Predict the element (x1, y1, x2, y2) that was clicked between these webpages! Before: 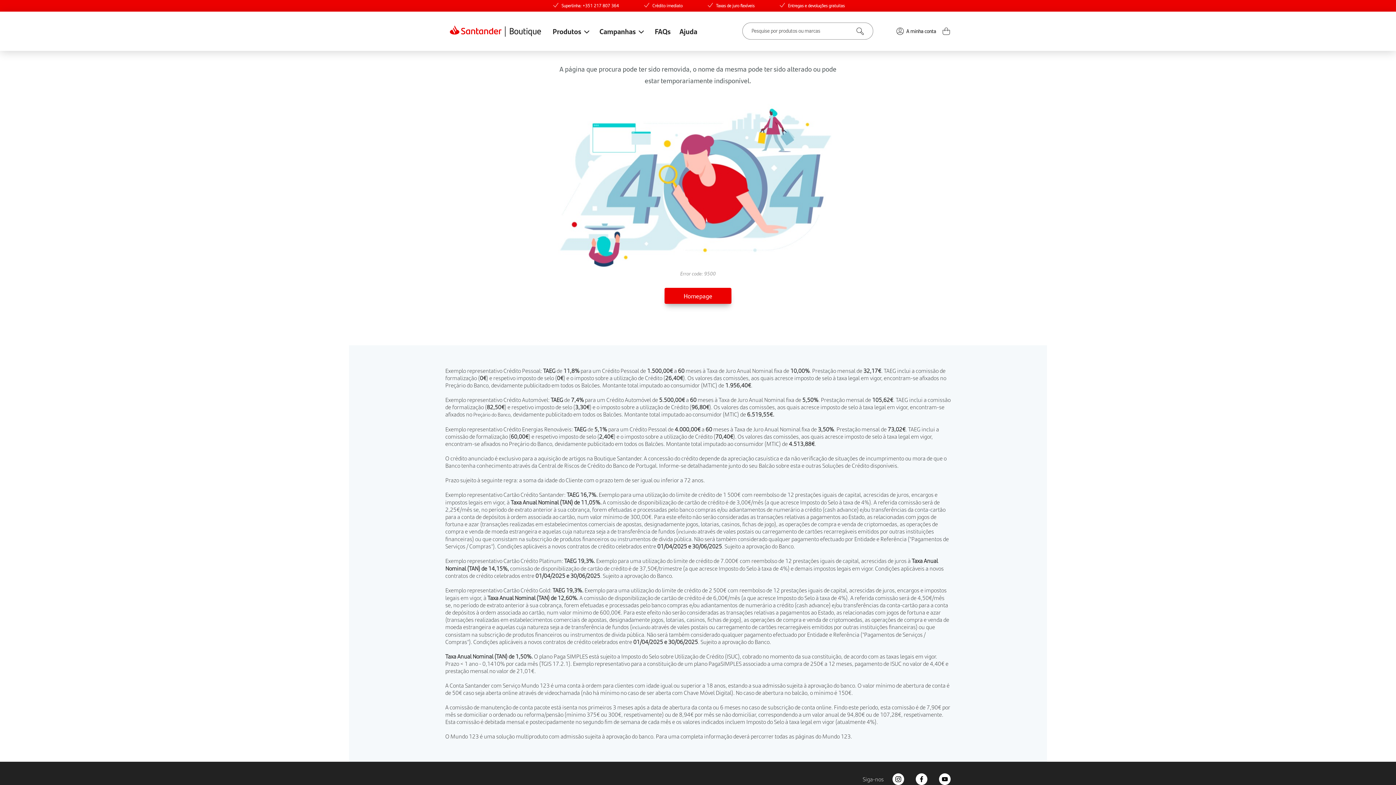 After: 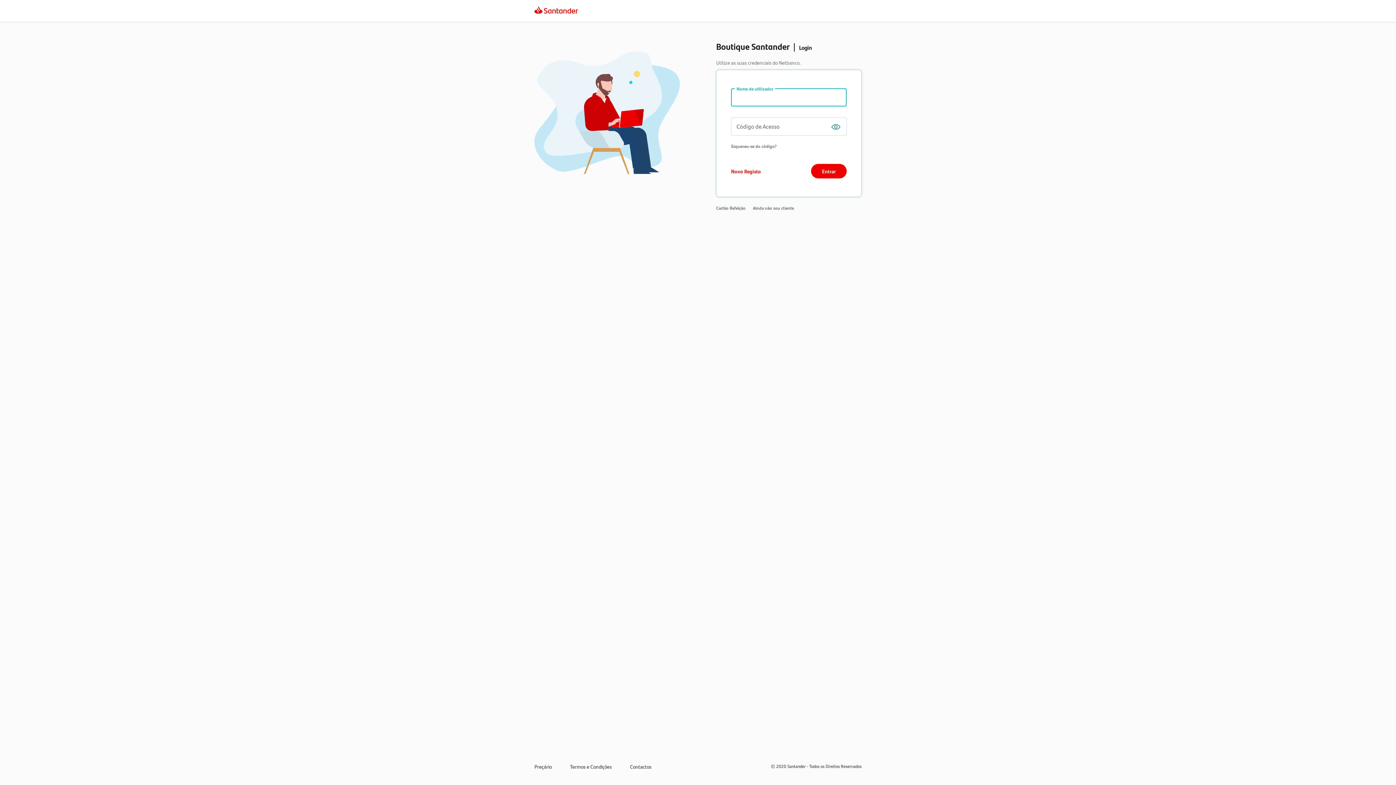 Action: bbox: (896, 26, 936, 35) label: A minha conta